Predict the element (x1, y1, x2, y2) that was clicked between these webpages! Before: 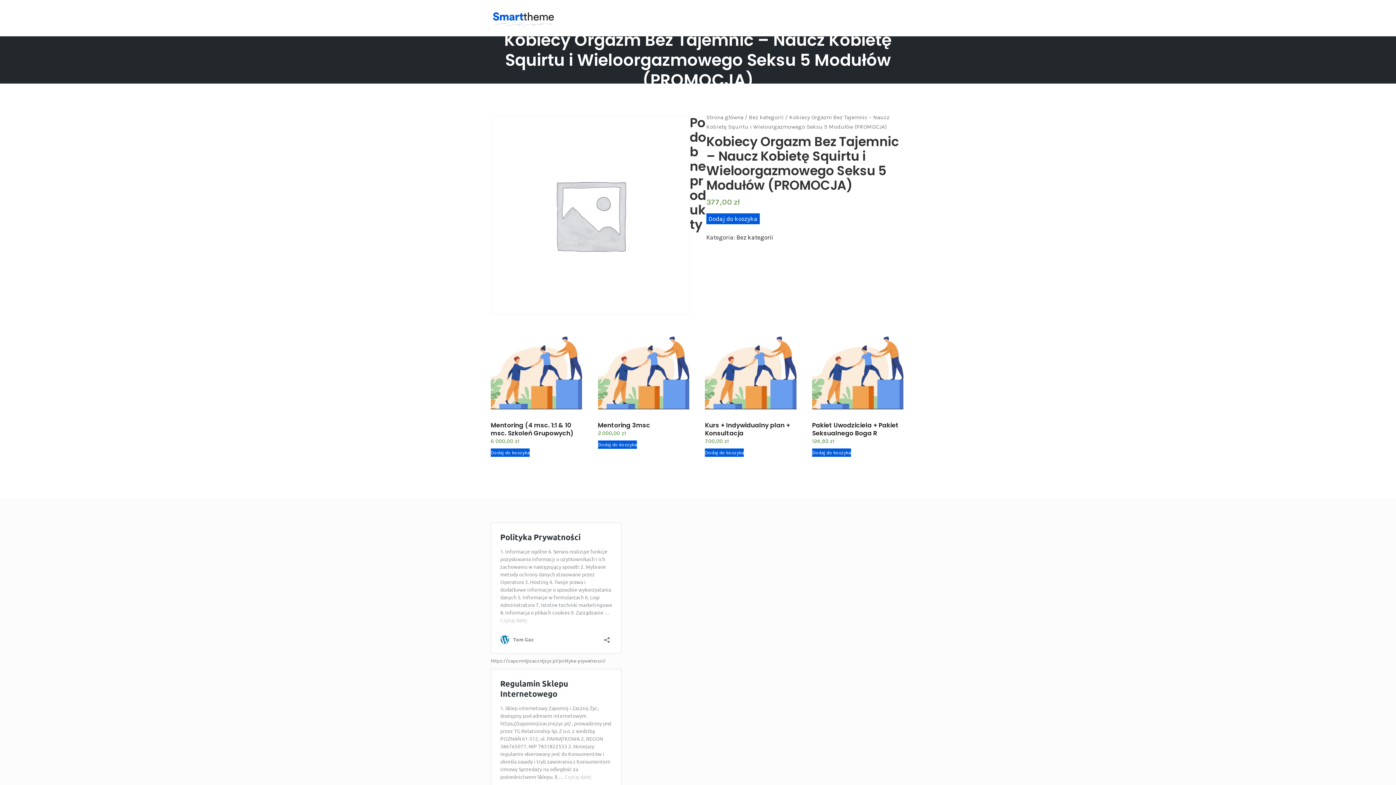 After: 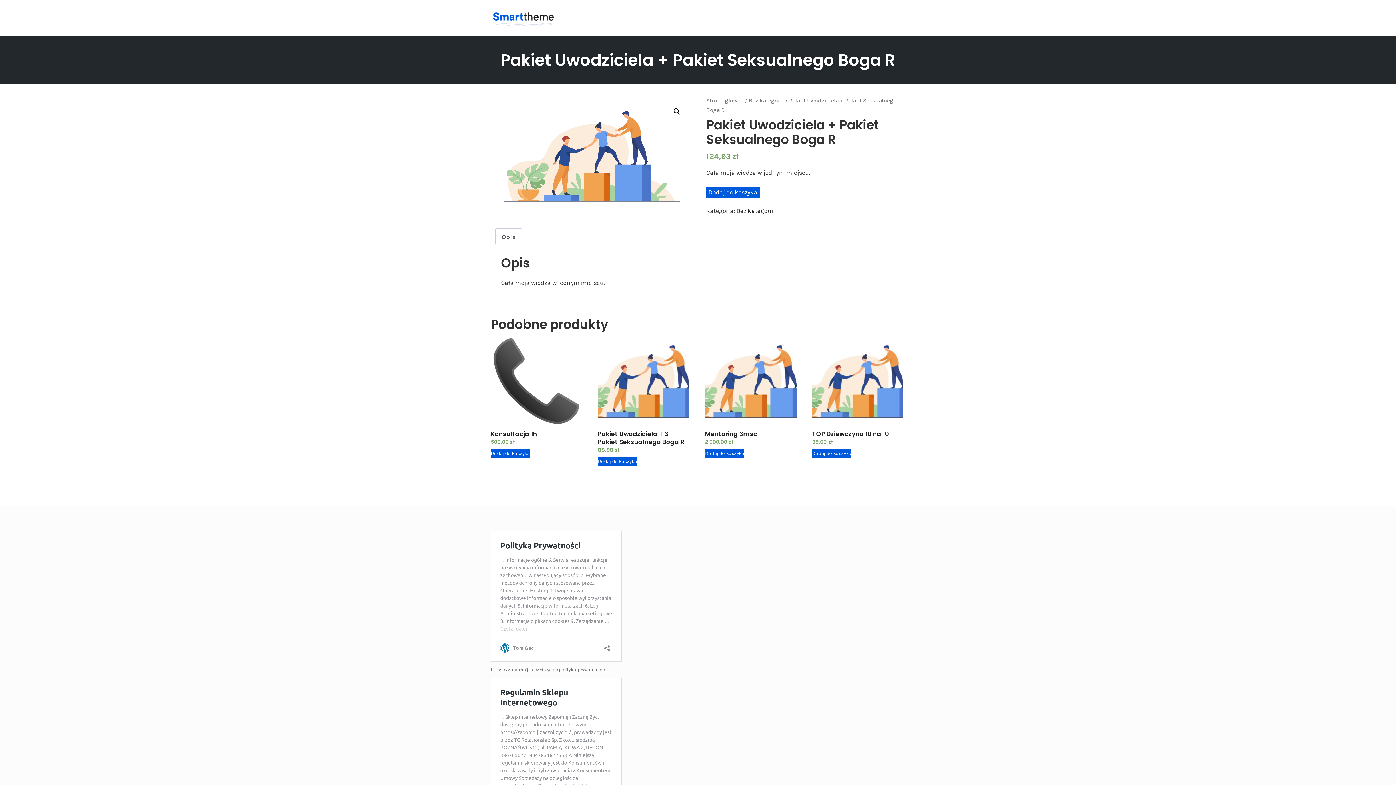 Action: bbox: (812, 326, 903, 446) label: Pakiet Uwodziciela + Pakiet Seksualnego Boga R
124,93 zł